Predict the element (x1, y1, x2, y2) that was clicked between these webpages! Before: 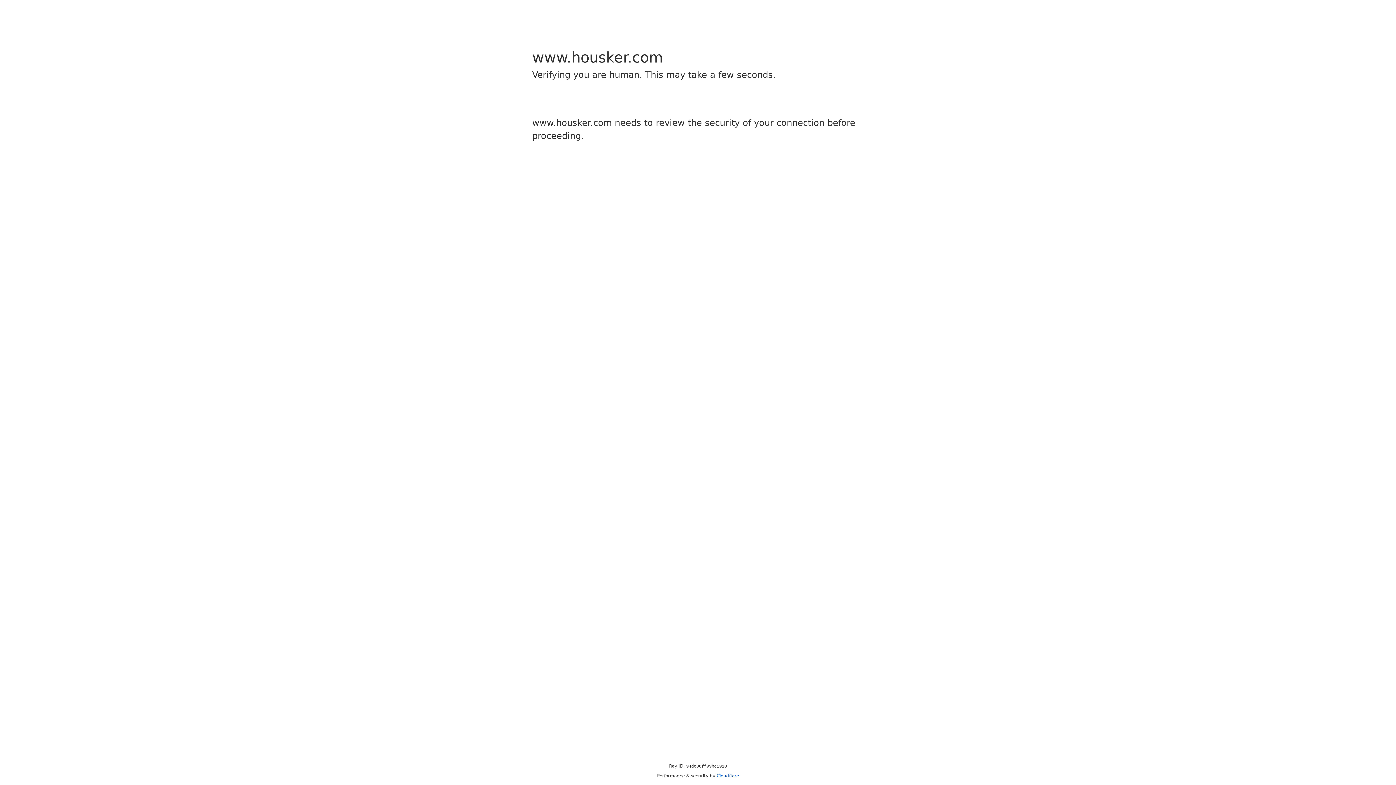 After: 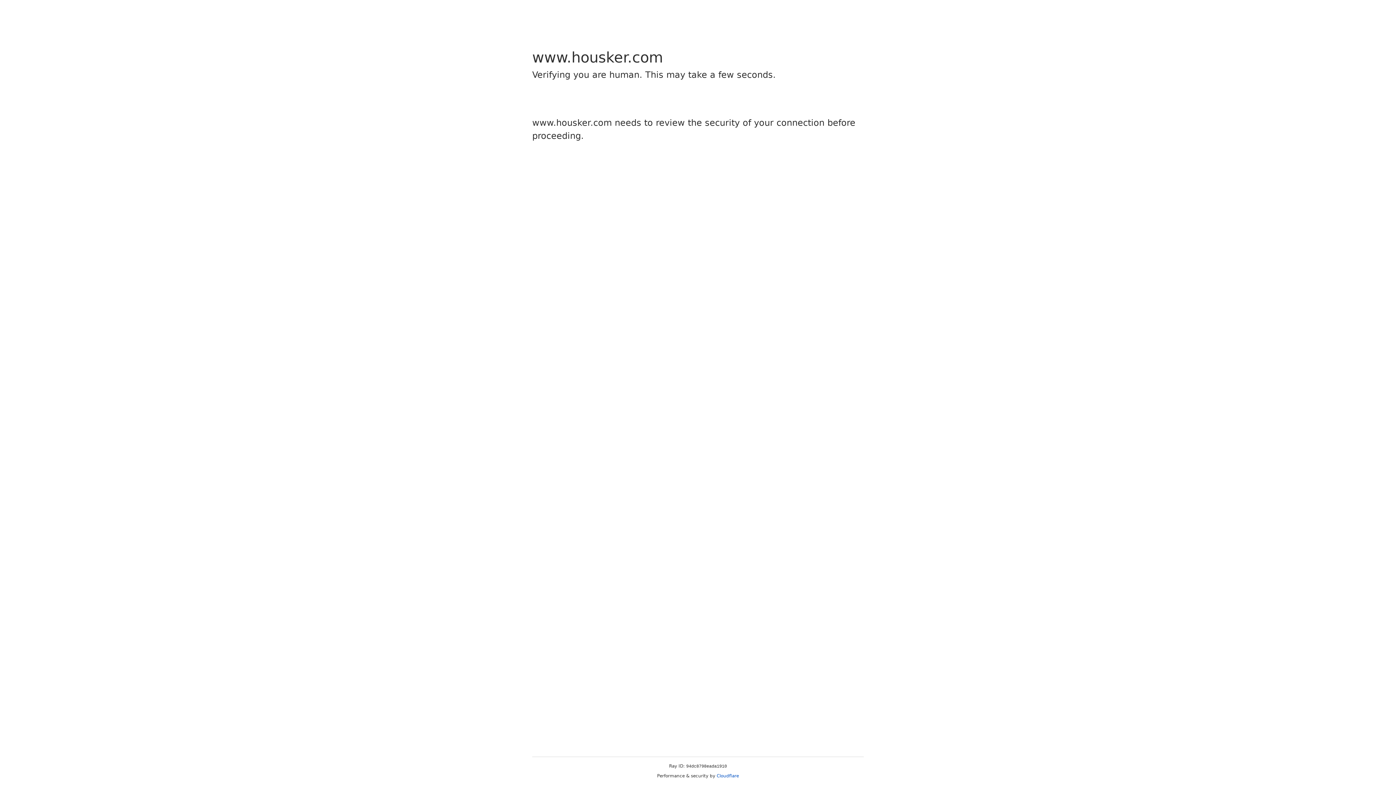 Action: label: Cloudflare bbox: (716, 773, 739, 778)